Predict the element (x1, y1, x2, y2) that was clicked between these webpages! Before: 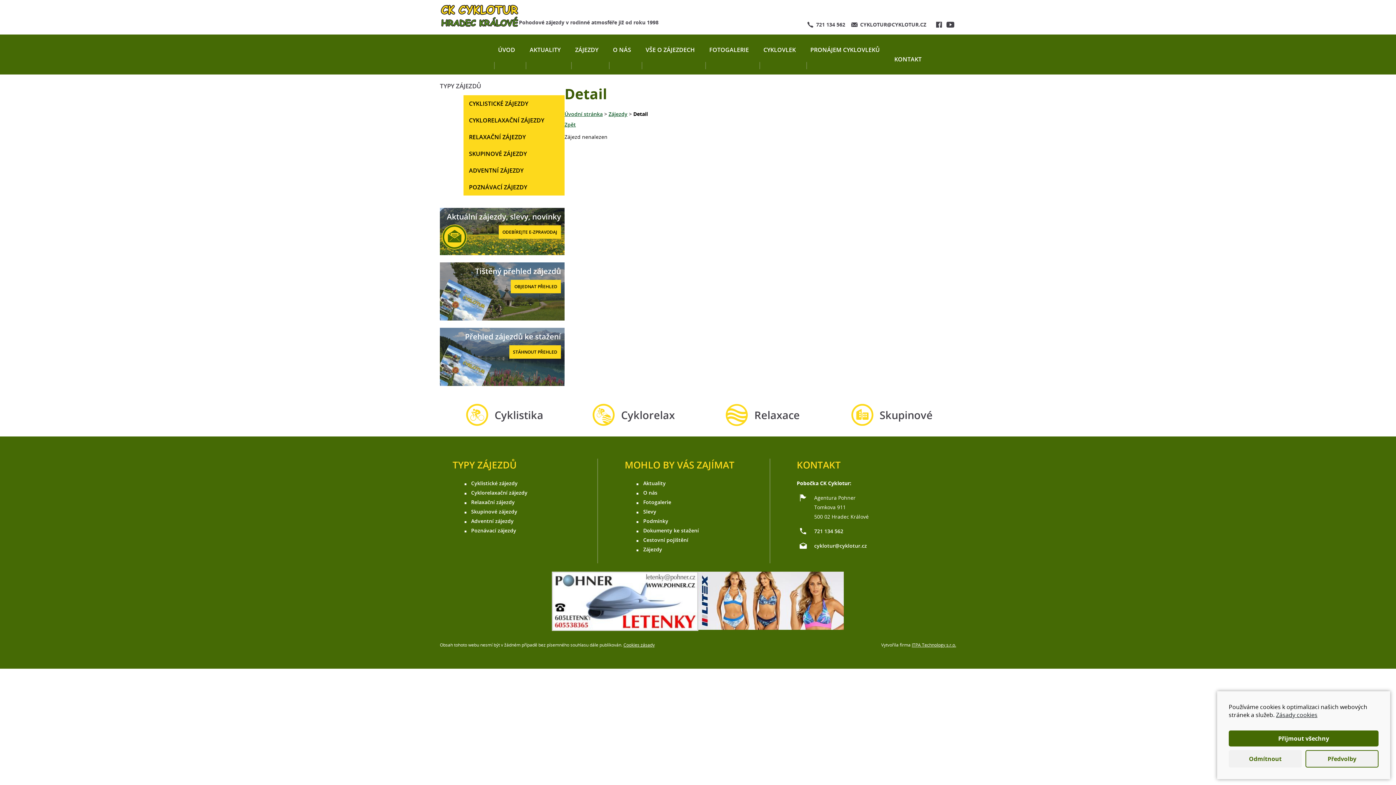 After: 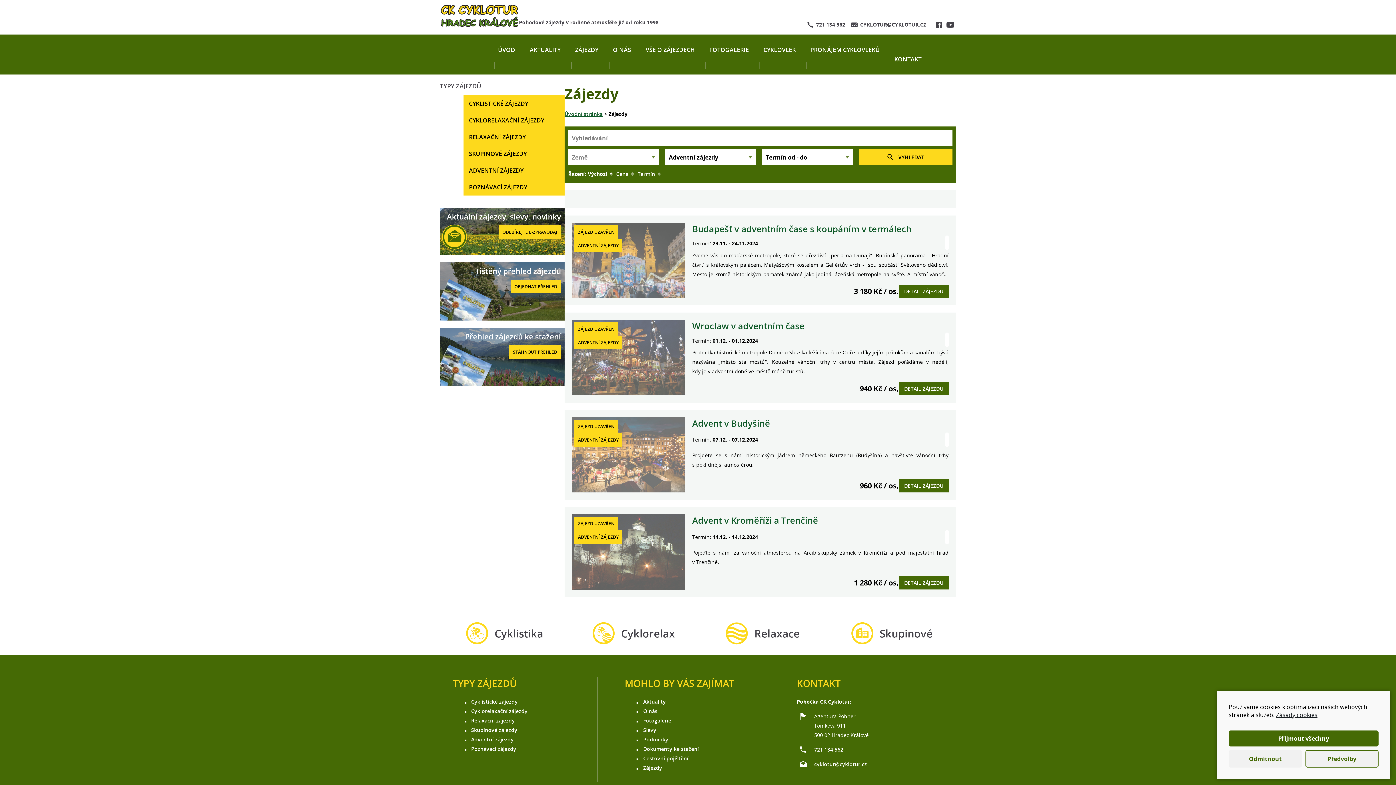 Action: label: Adventní zájezdy bbox: (471, 517, 513, 524)